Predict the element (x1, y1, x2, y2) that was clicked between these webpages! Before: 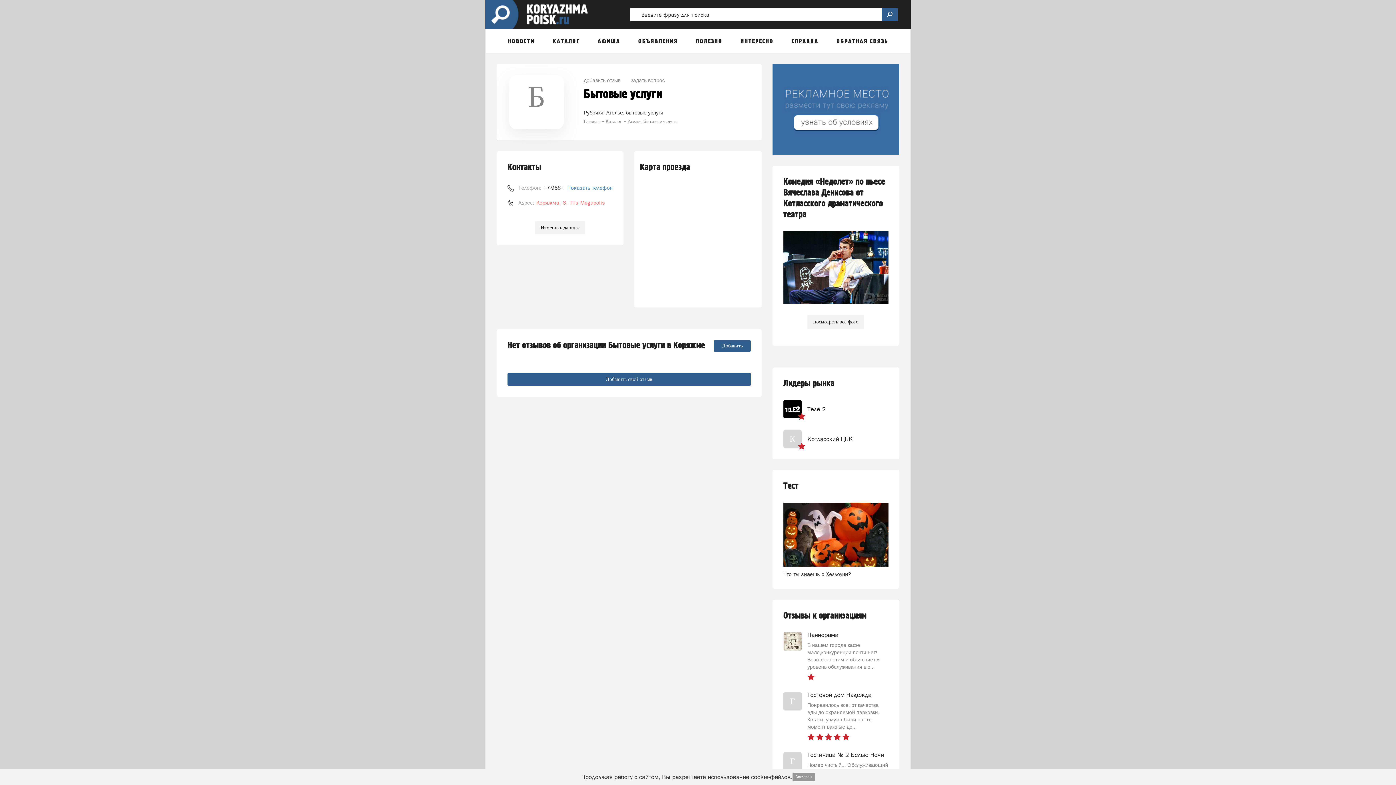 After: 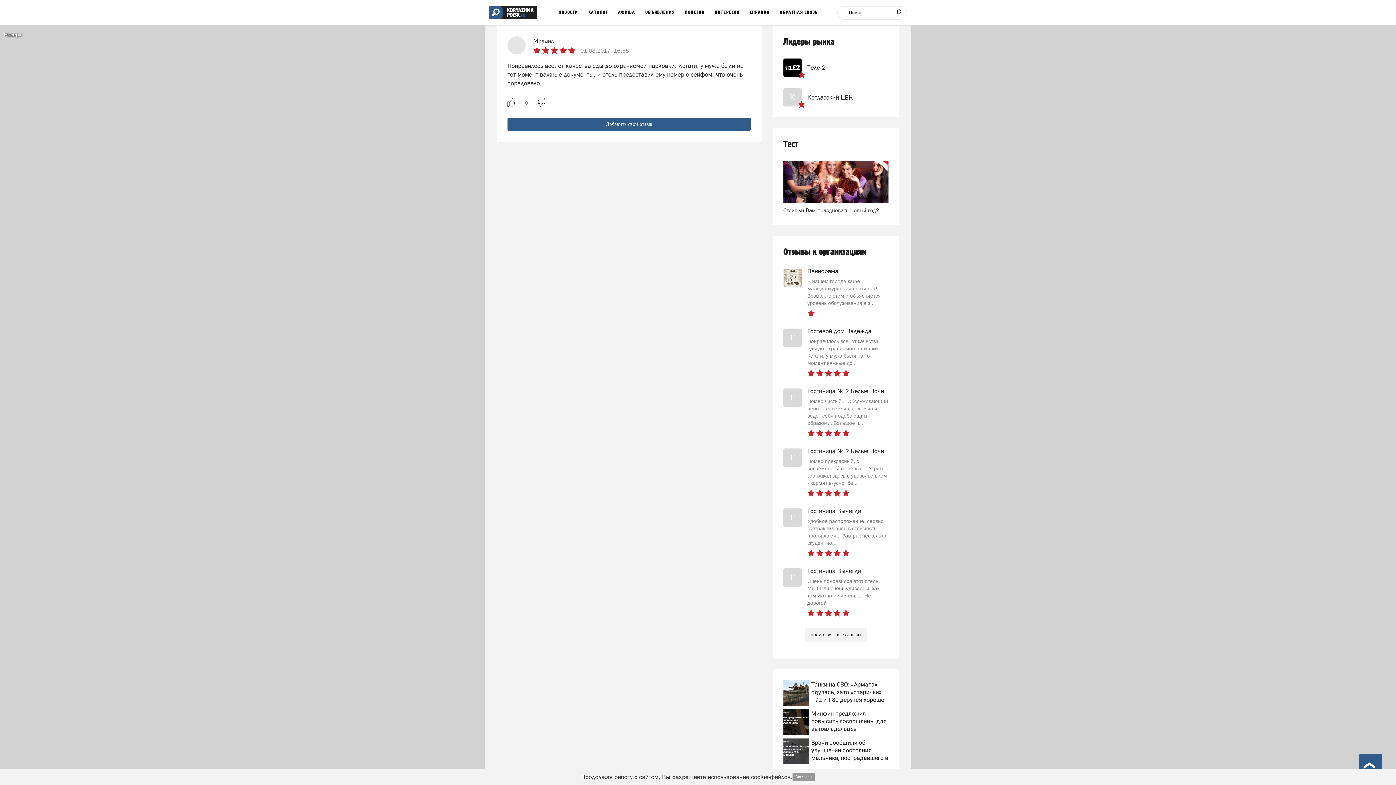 Action: bbox: (783, 692, 888, 740) label: Г
Гостевой дом Надежда
Понравилось все: от качества еды до охраняемой парковки. Кстати, у мужа были на тот момент важные до...